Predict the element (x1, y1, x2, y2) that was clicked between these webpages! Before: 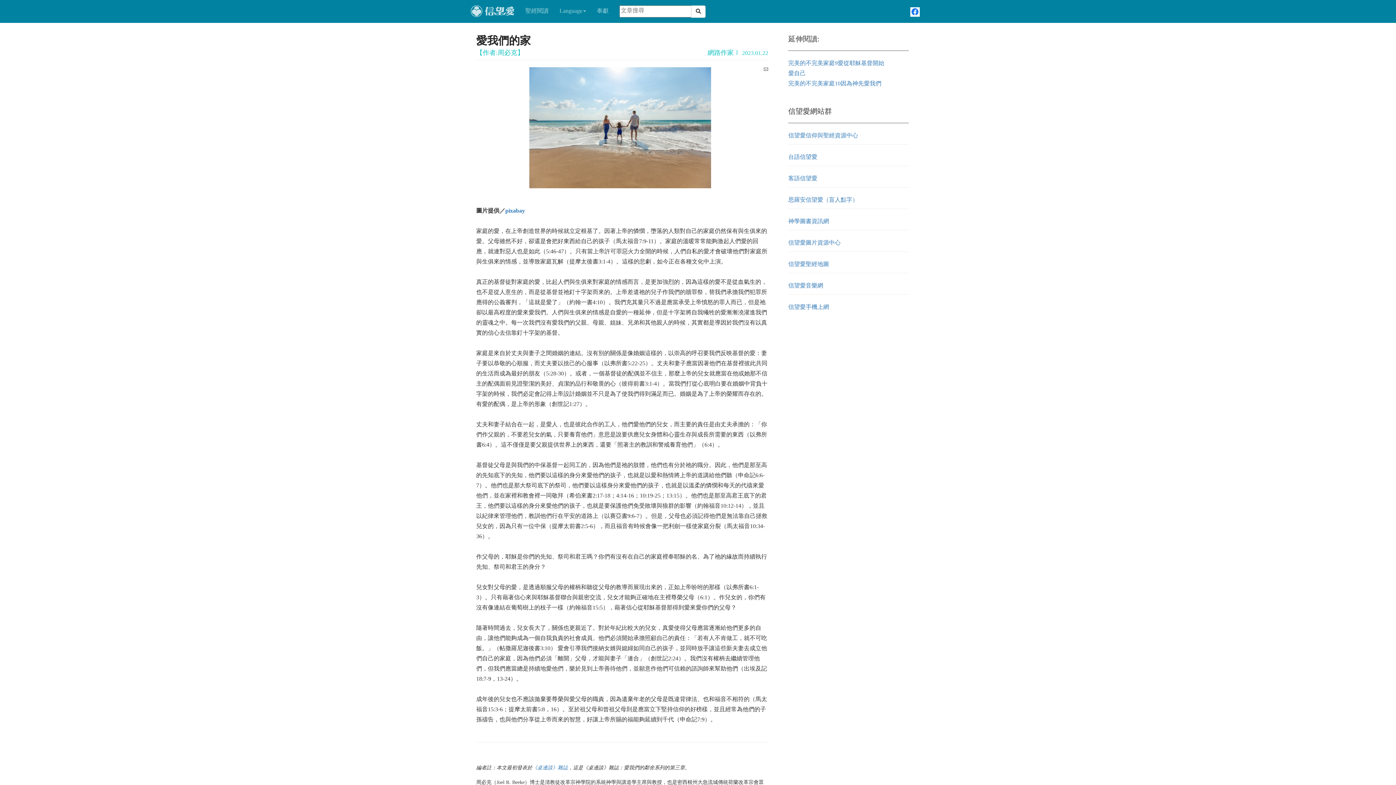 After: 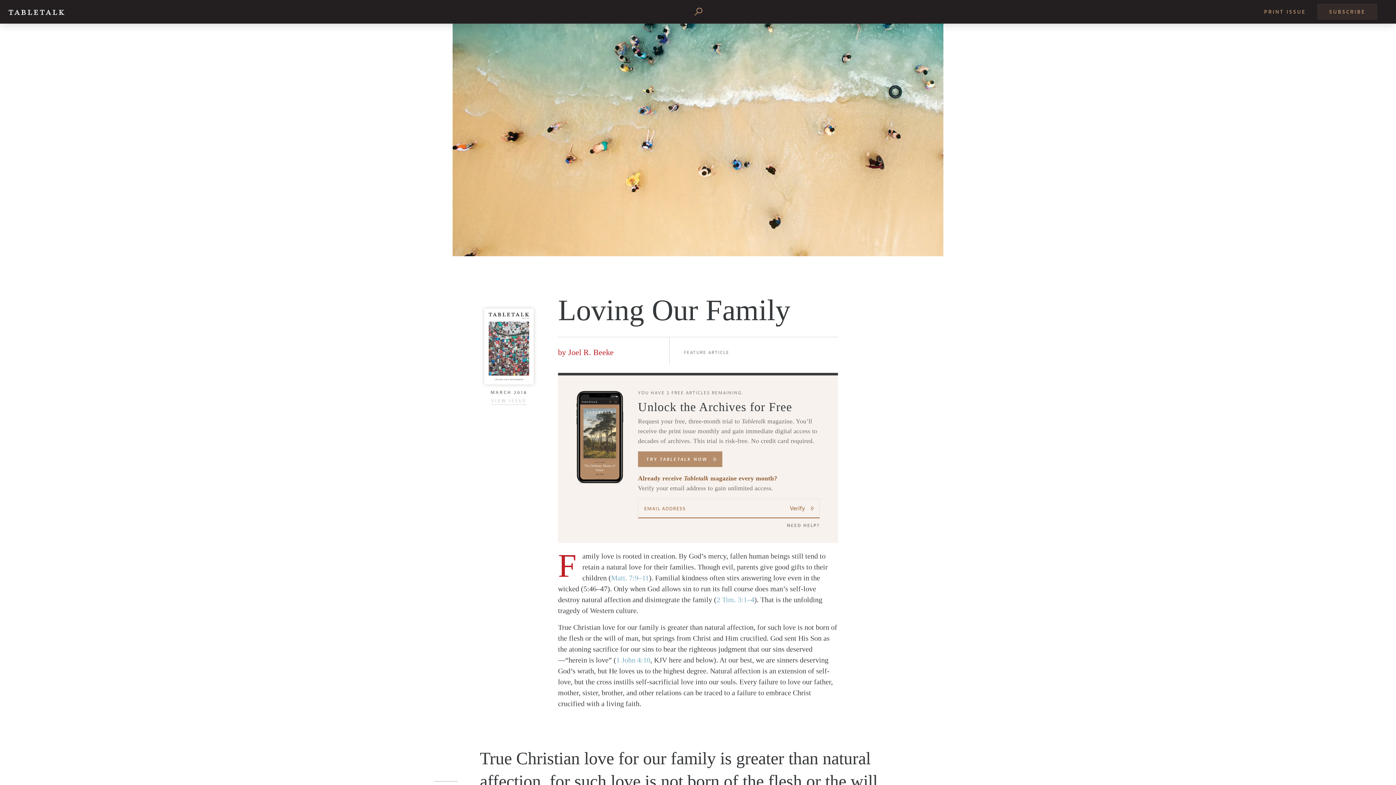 Action: bbox: (532, 765, 568, 770) label: 《桌邊談》雜誌